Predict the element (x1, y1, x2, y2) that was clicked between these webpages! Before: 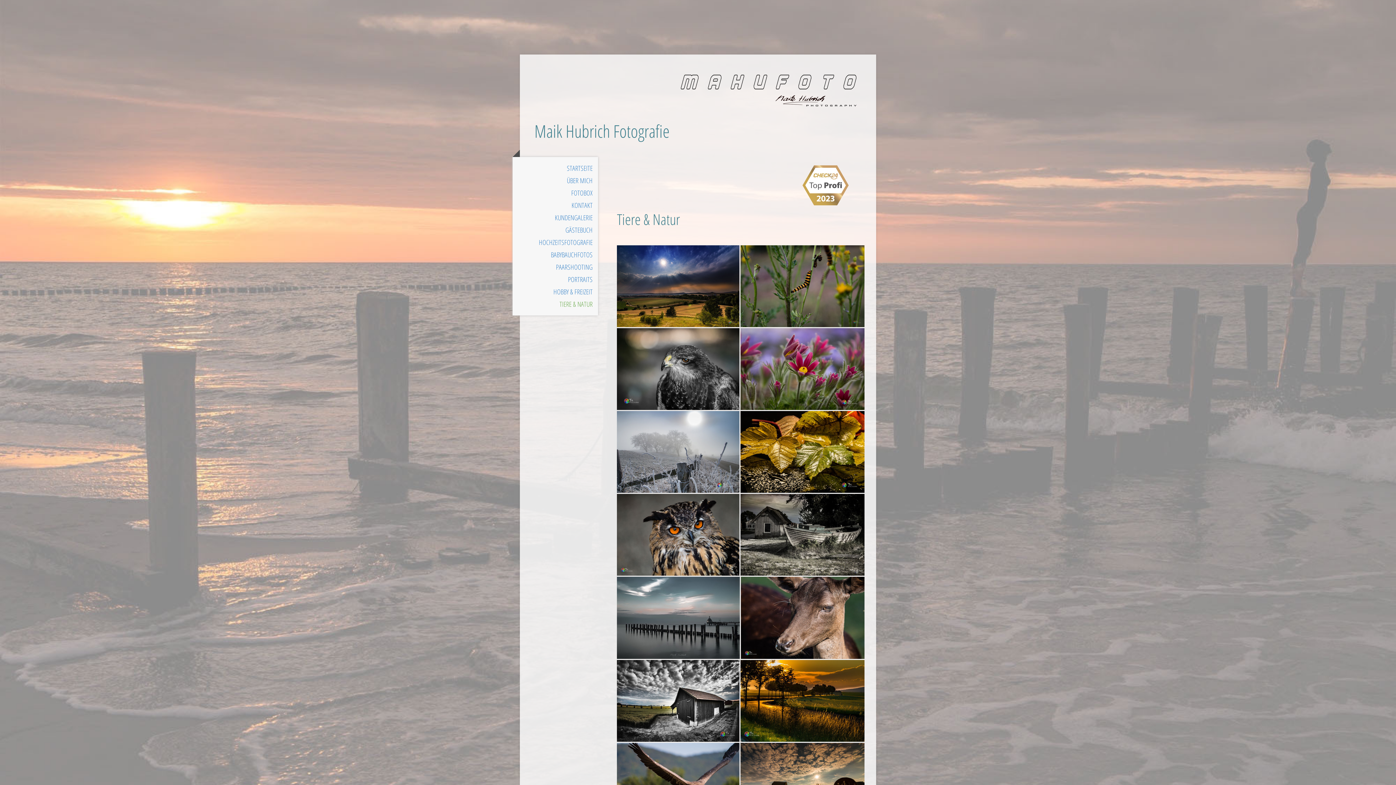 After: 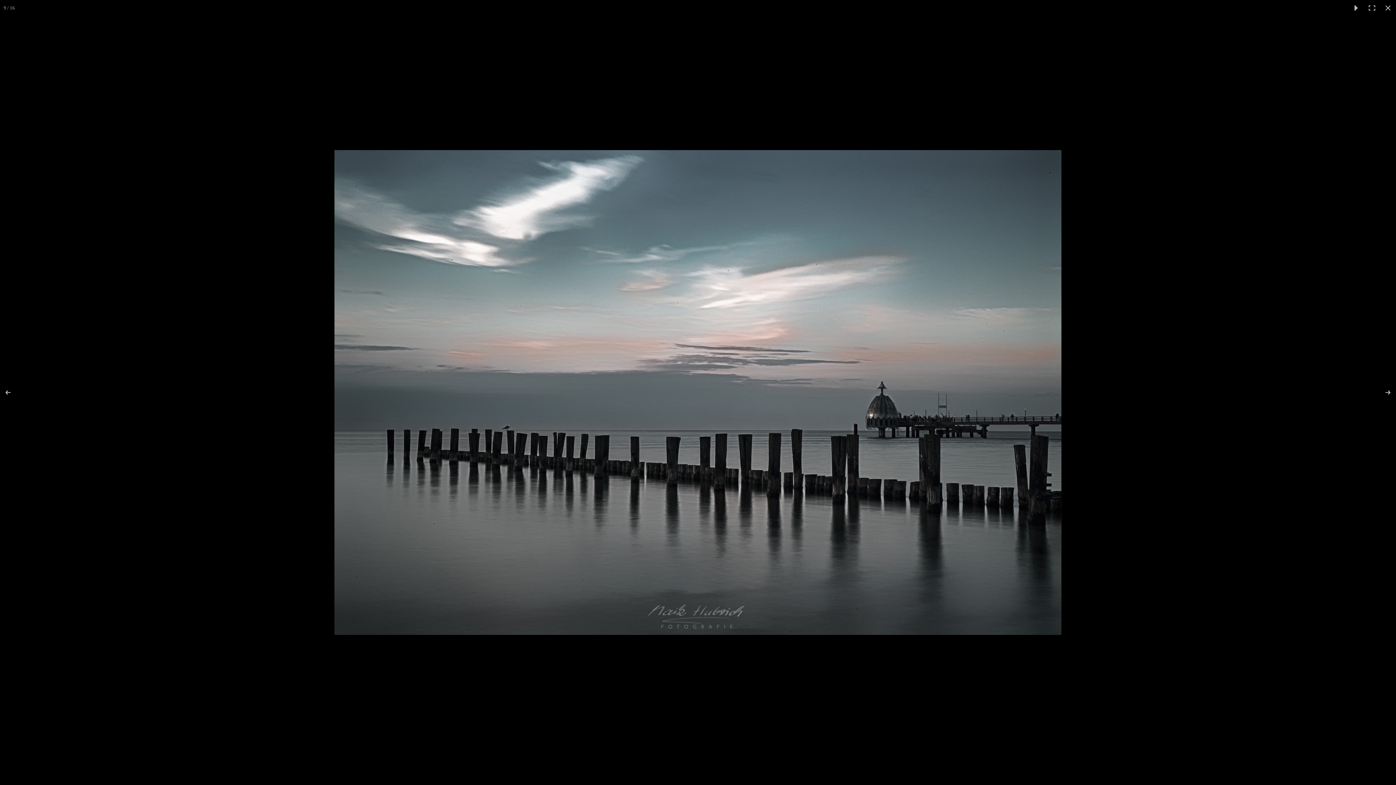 Action: bbox: (617, 576, 741, 659)